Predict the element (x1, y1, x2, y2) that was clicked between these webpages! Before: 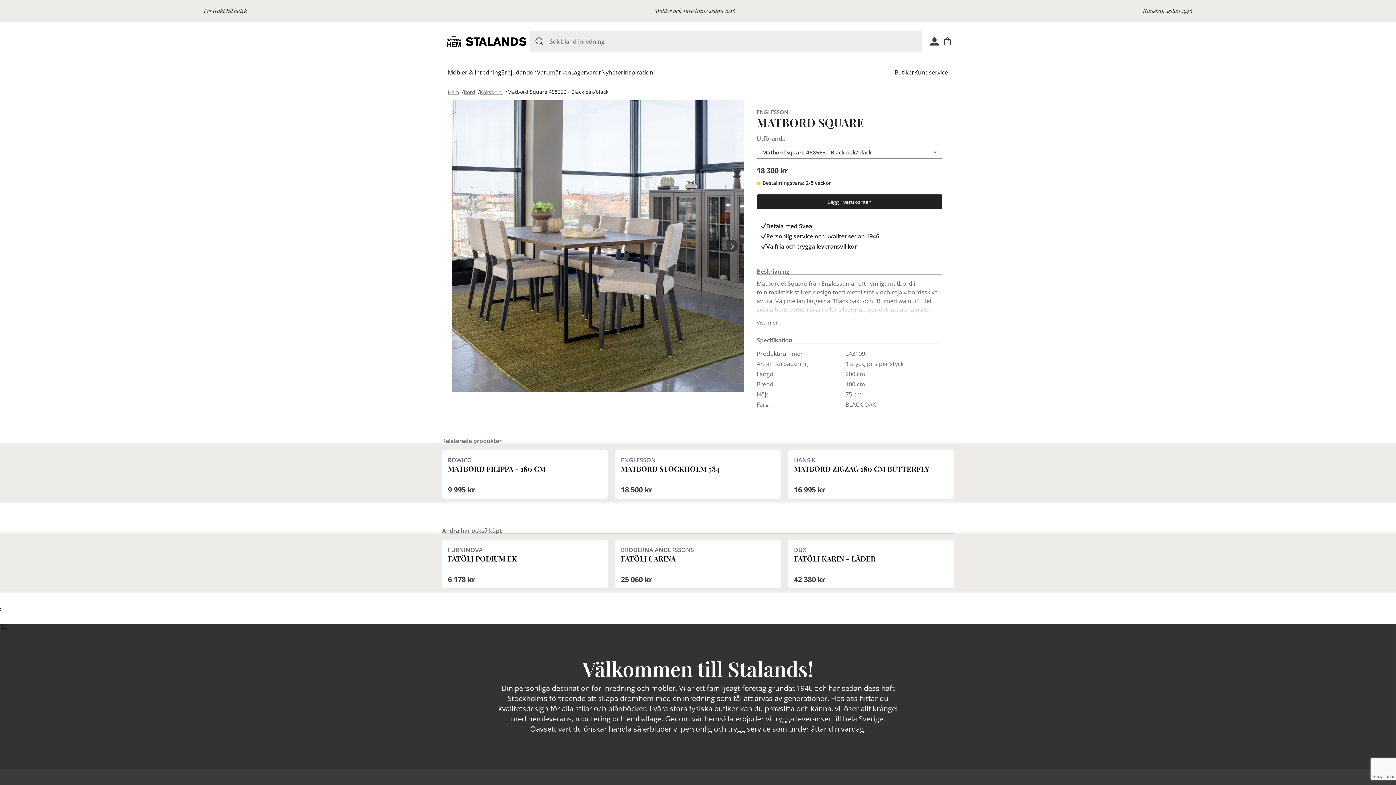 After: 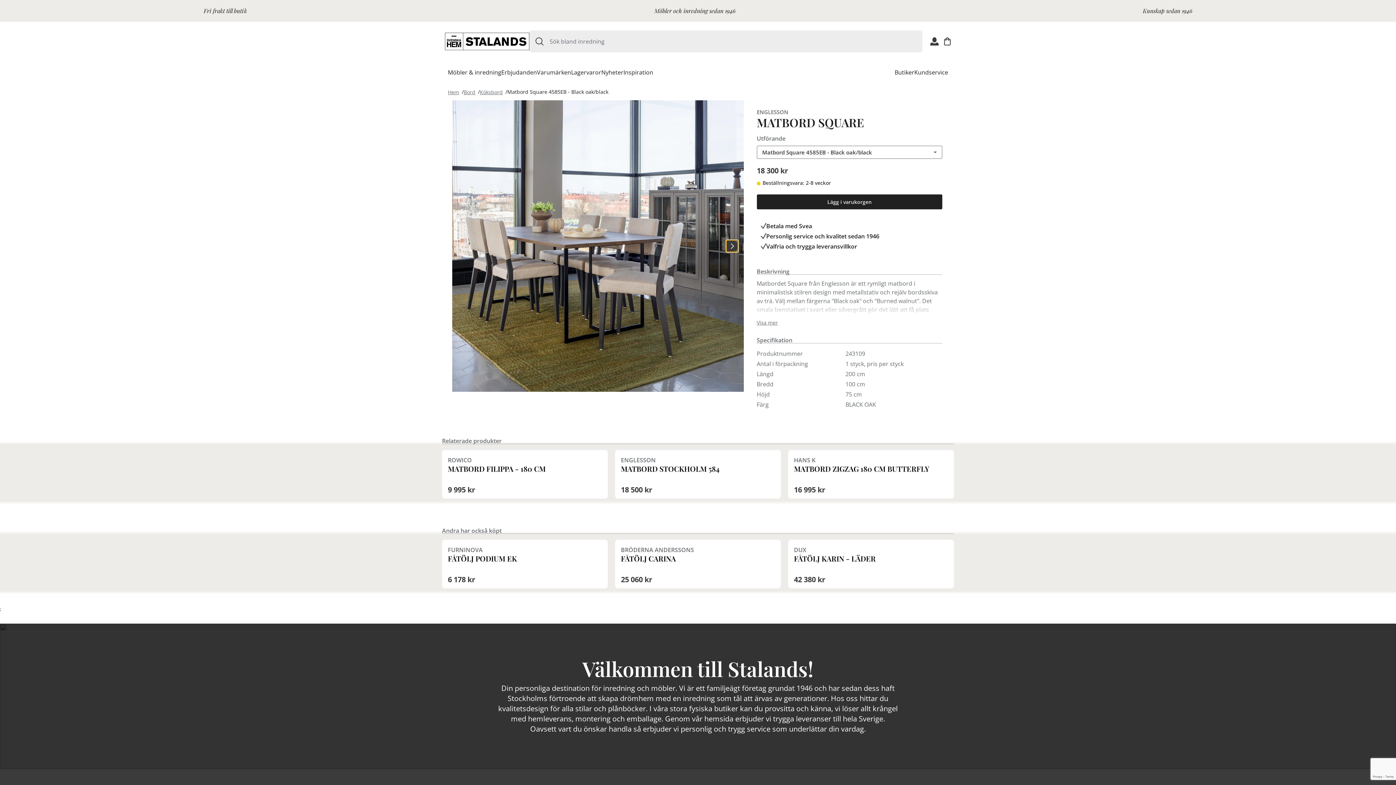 Action: bbox: (726, 240, 738, 252) label: Nästa bild